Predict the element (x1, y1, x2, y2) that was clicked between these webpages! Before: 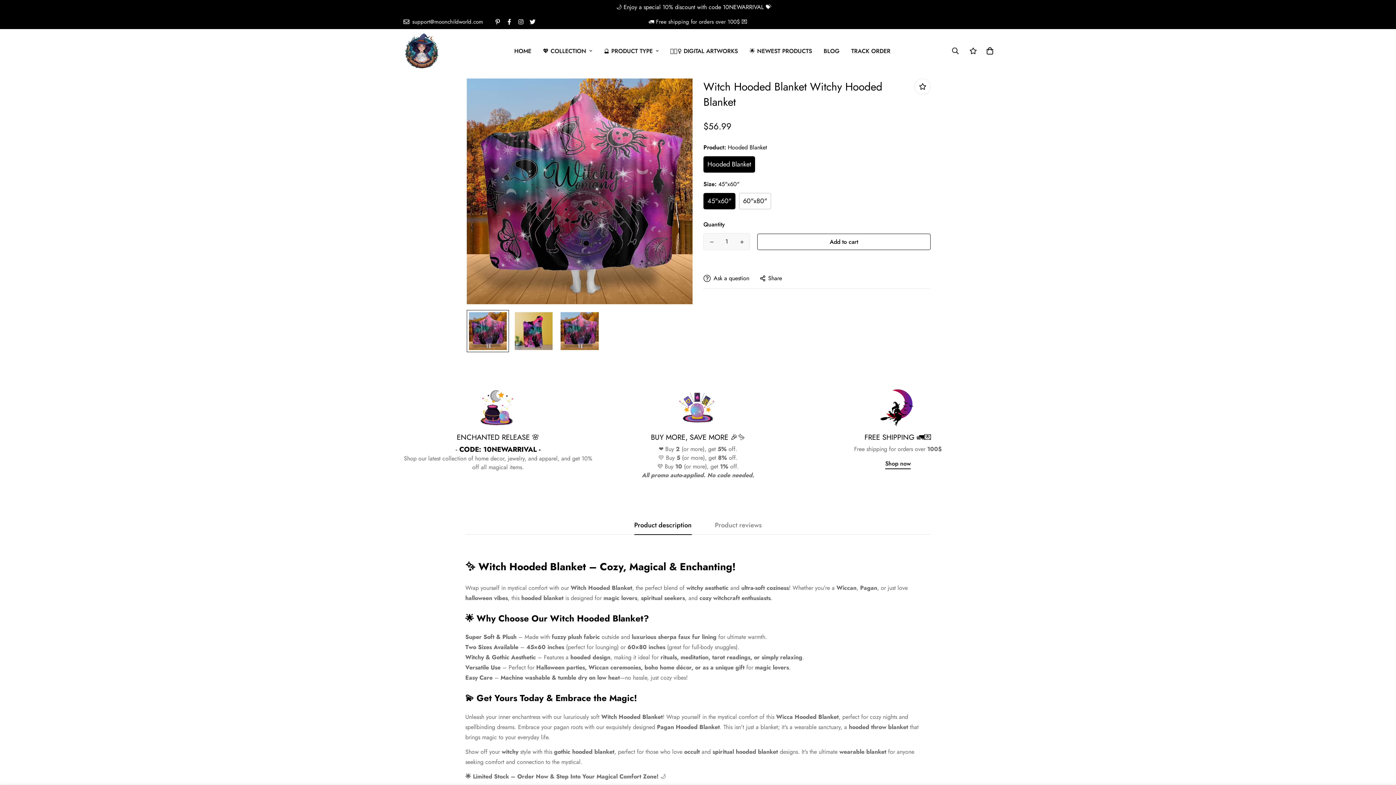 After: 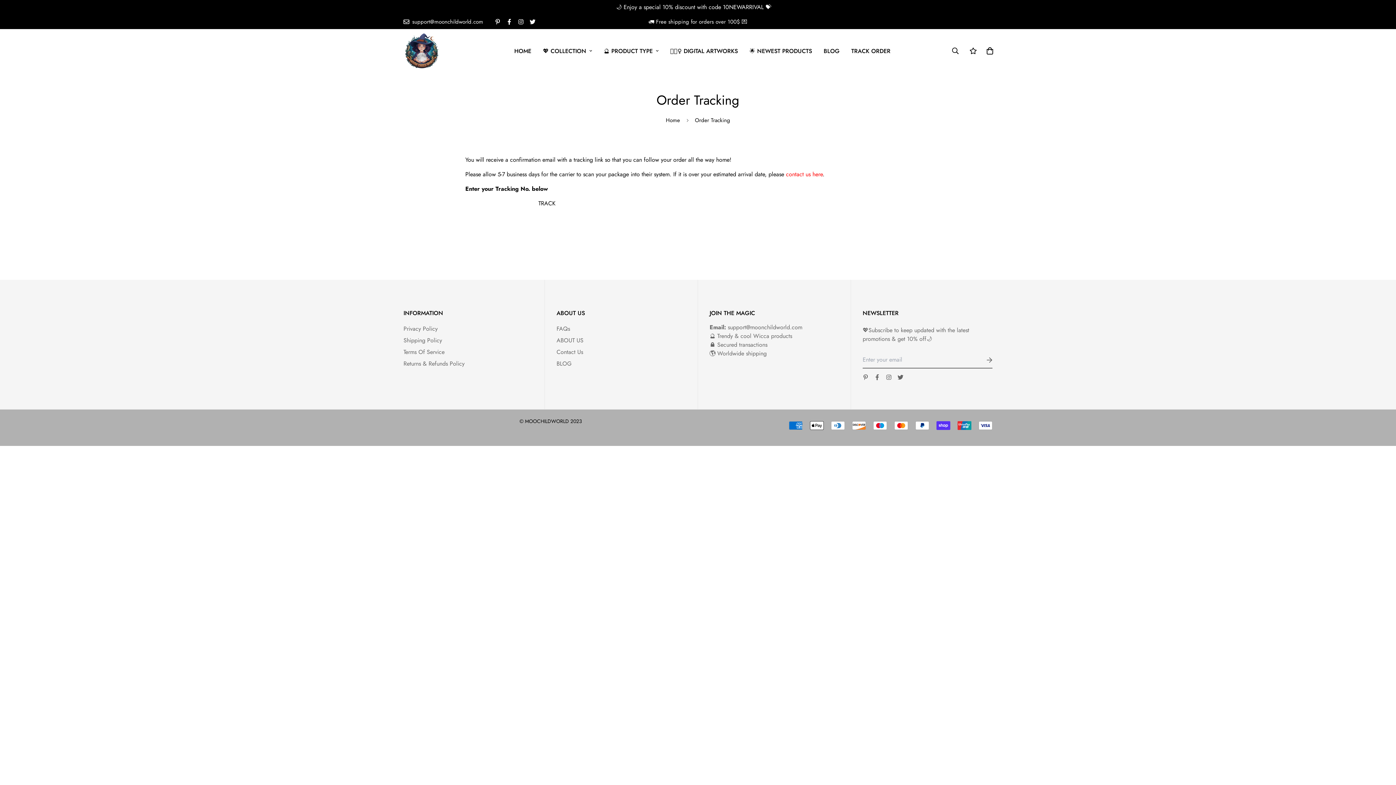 Action: bbox: (845, 39, 896, 62) label: TRACK ORDER